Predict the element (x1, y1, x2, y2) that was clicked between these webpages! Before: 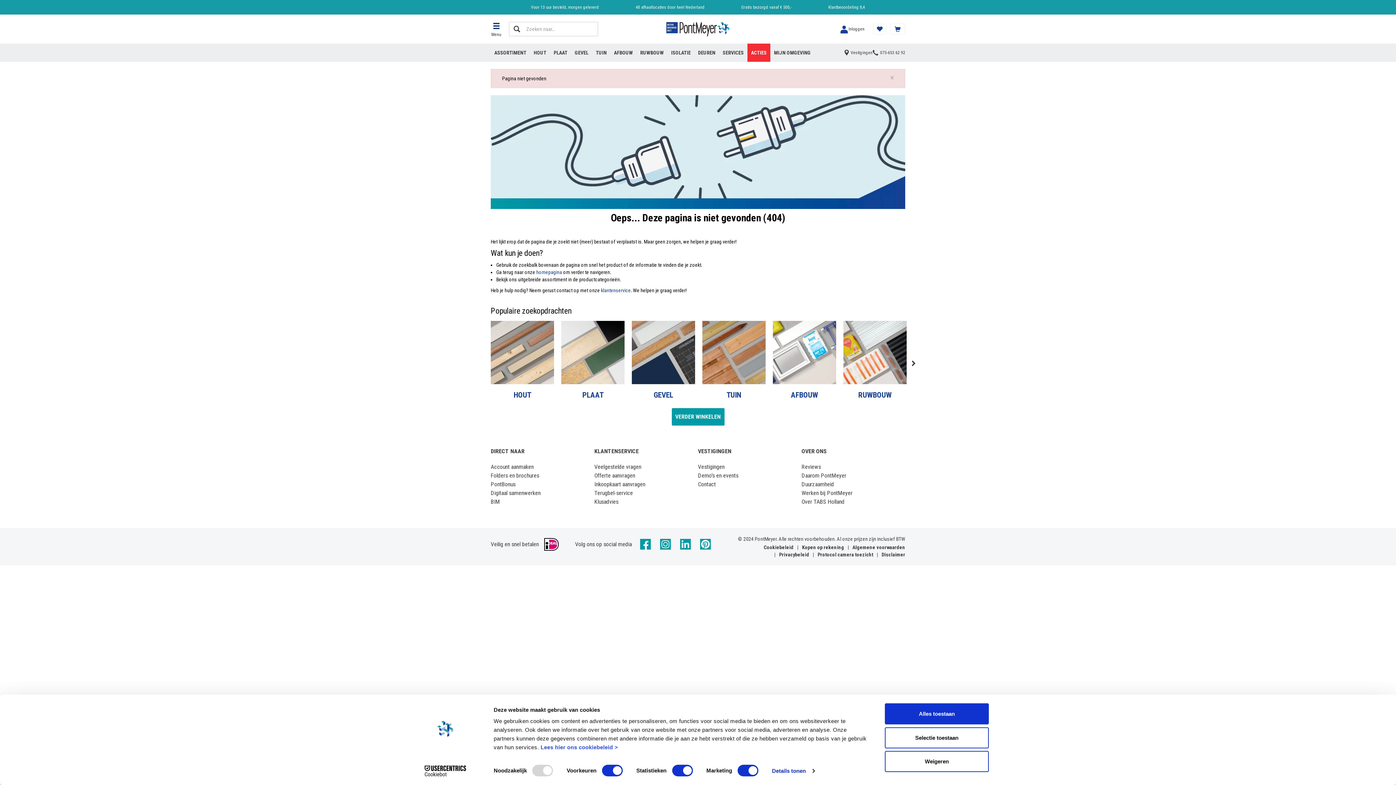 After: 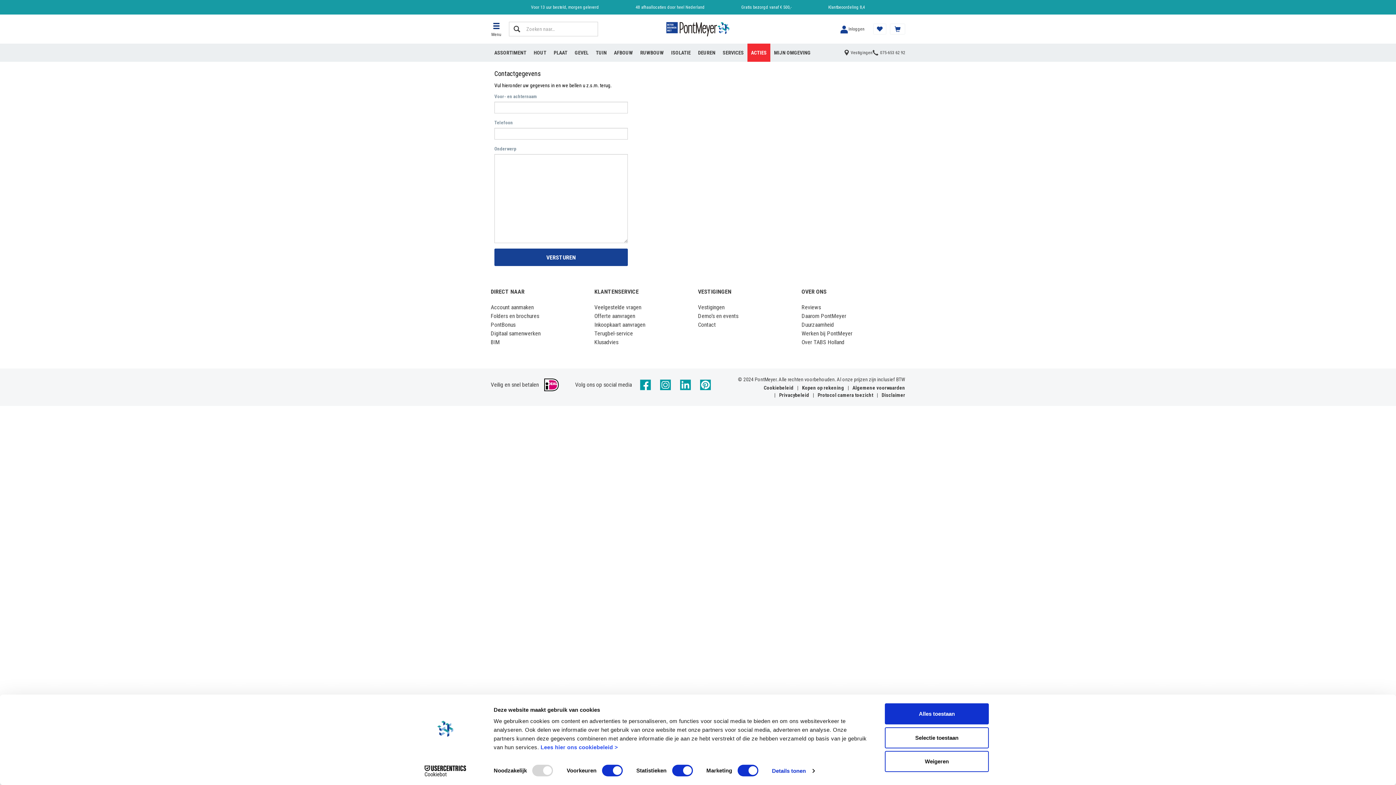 Action: label: Terugbel-service bbox: (594, 489, 633, 496)